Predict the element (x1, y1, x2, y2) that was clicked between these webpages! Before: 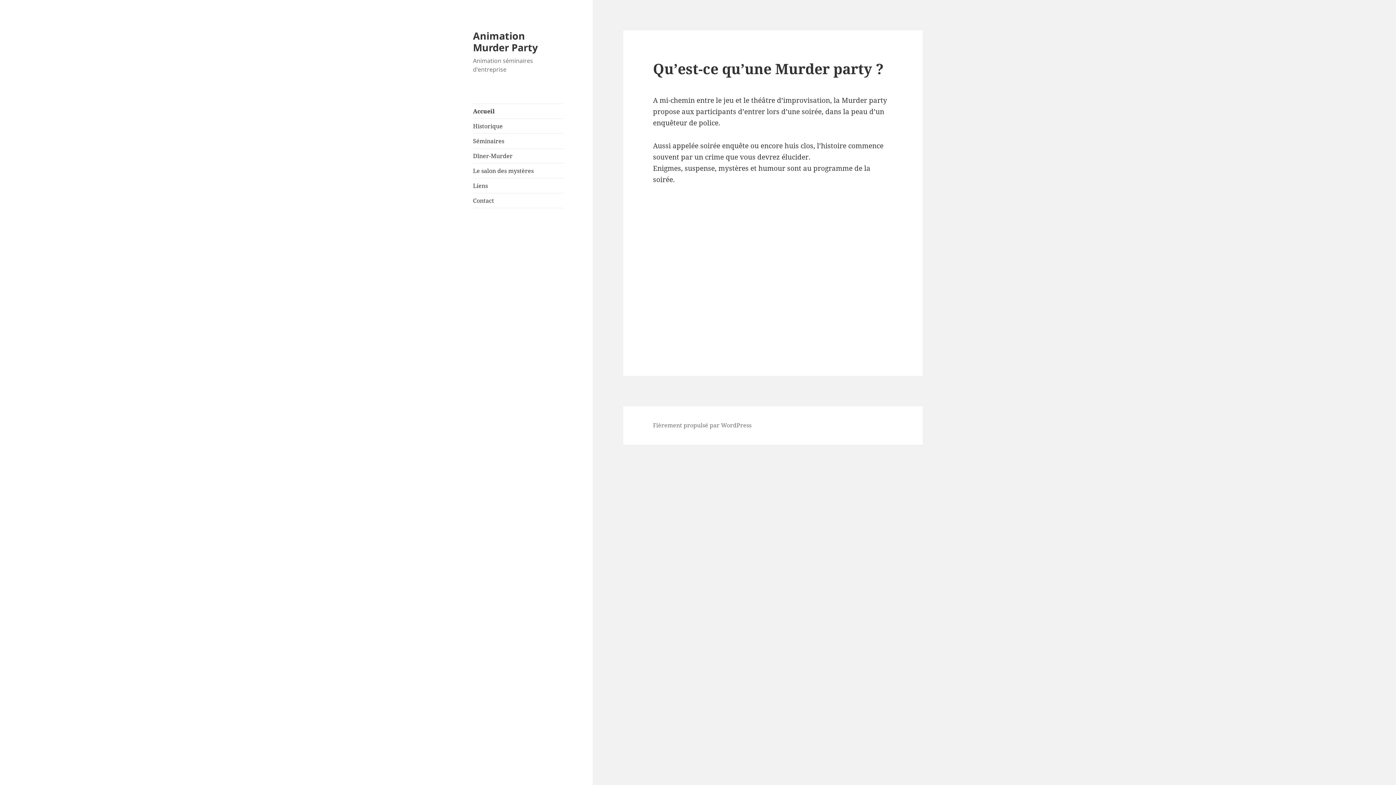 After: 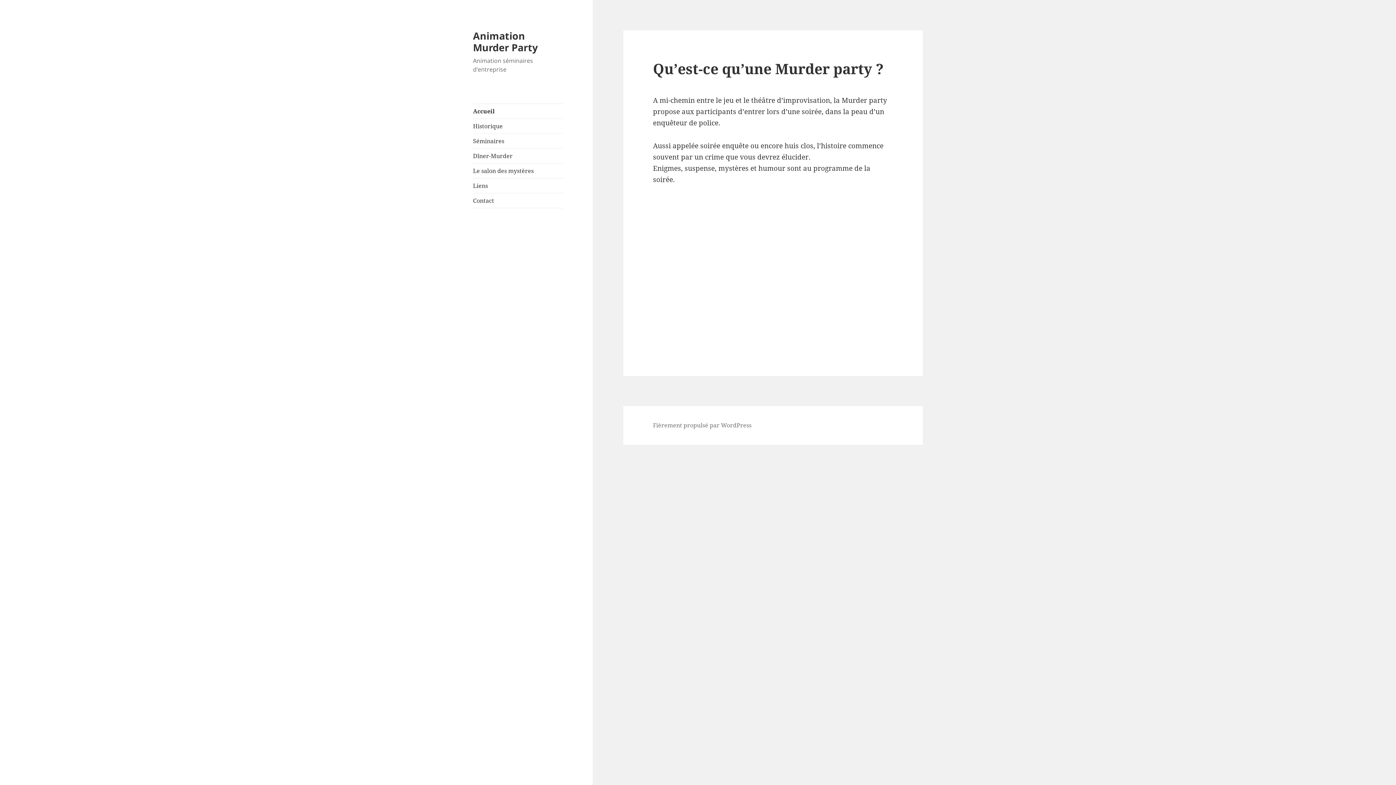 Action: bbox: (473, 133, 563, 148) label: Séminaires